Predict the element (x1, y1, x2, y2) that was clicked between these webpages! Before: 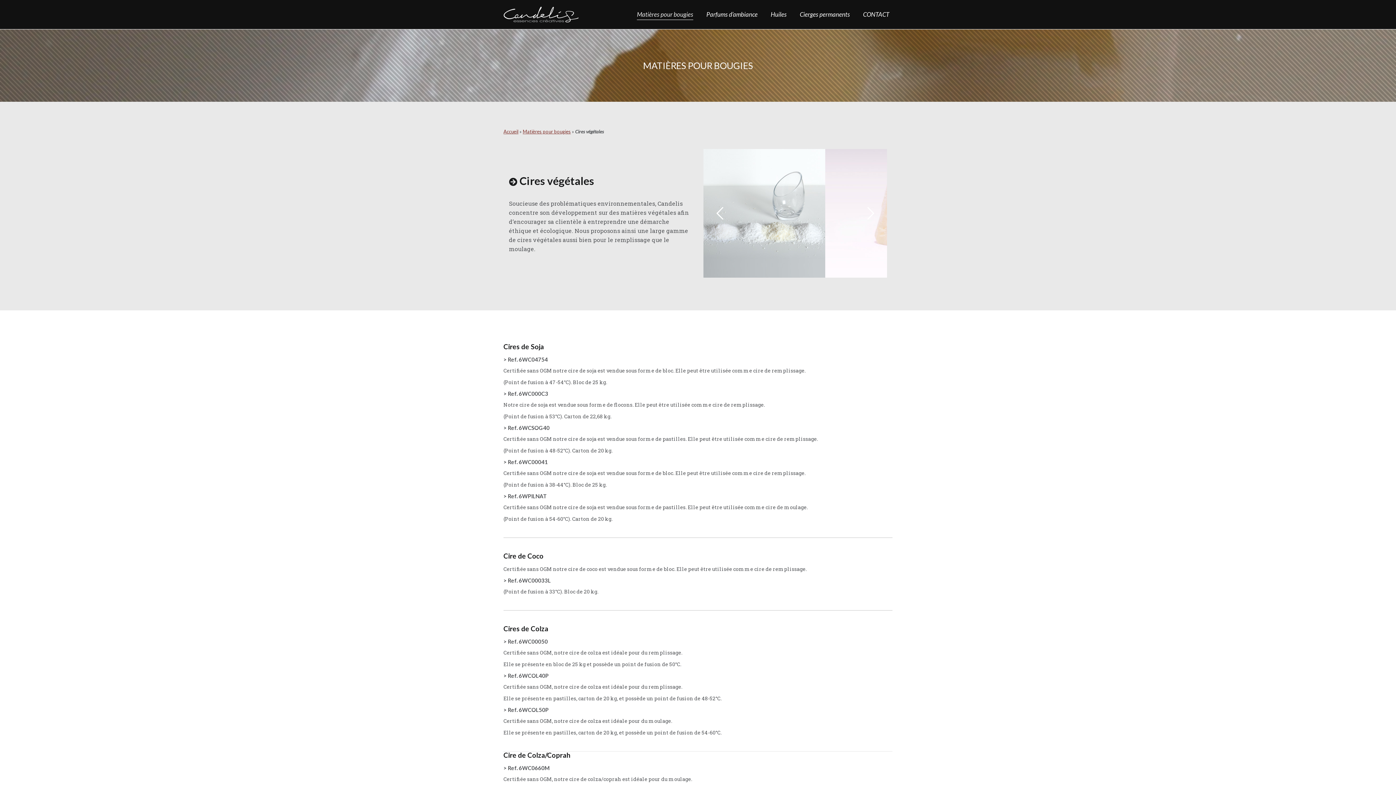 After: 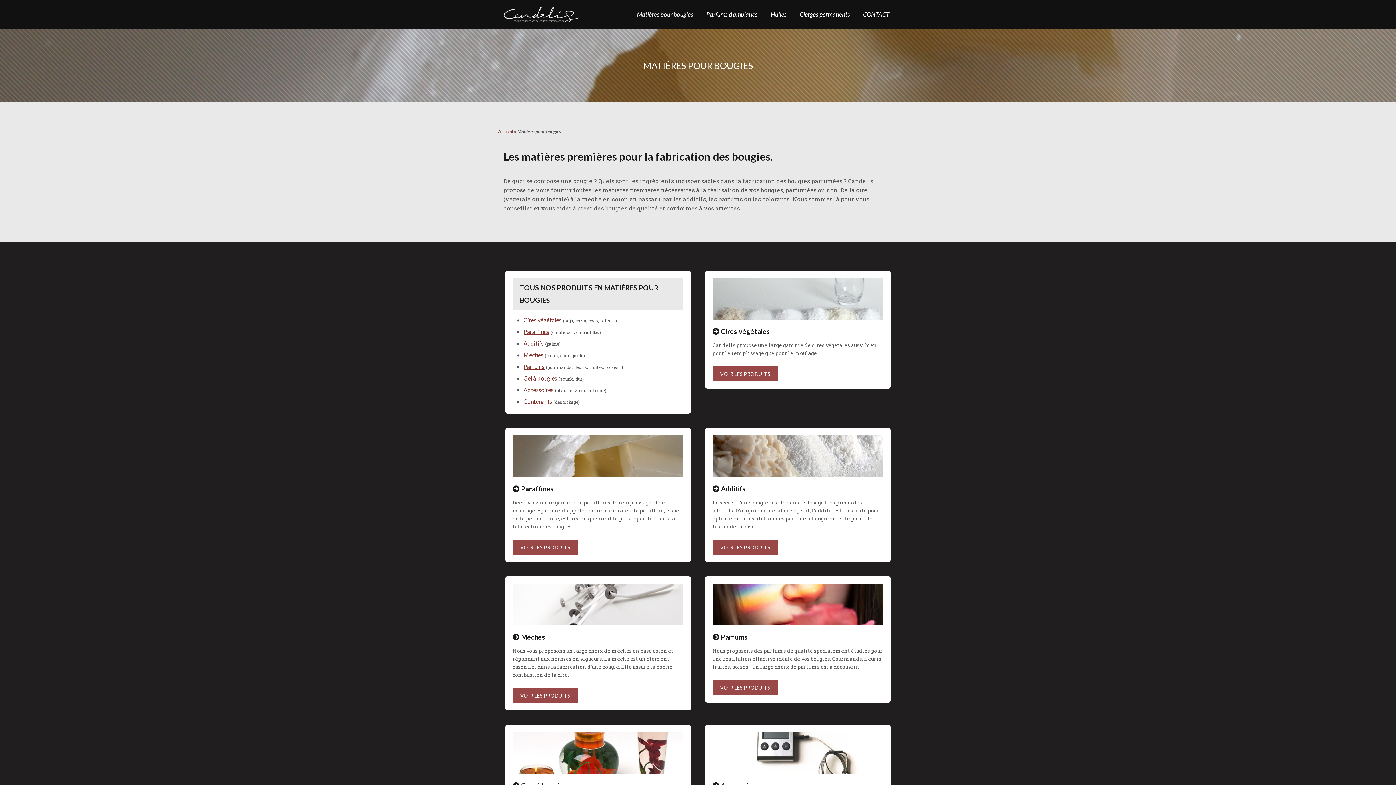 Action: label: Matières pour bougies bbox: (635, 5, 694, 22)